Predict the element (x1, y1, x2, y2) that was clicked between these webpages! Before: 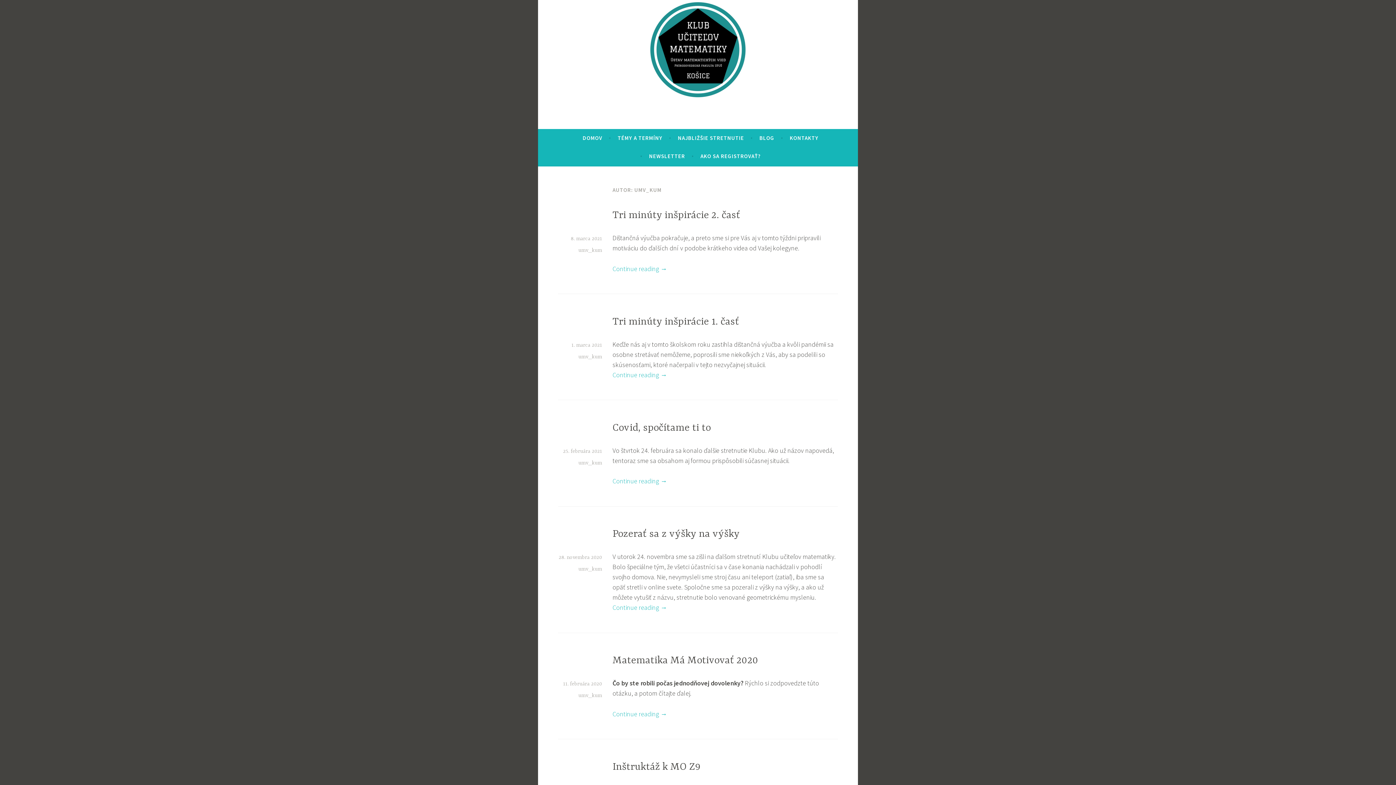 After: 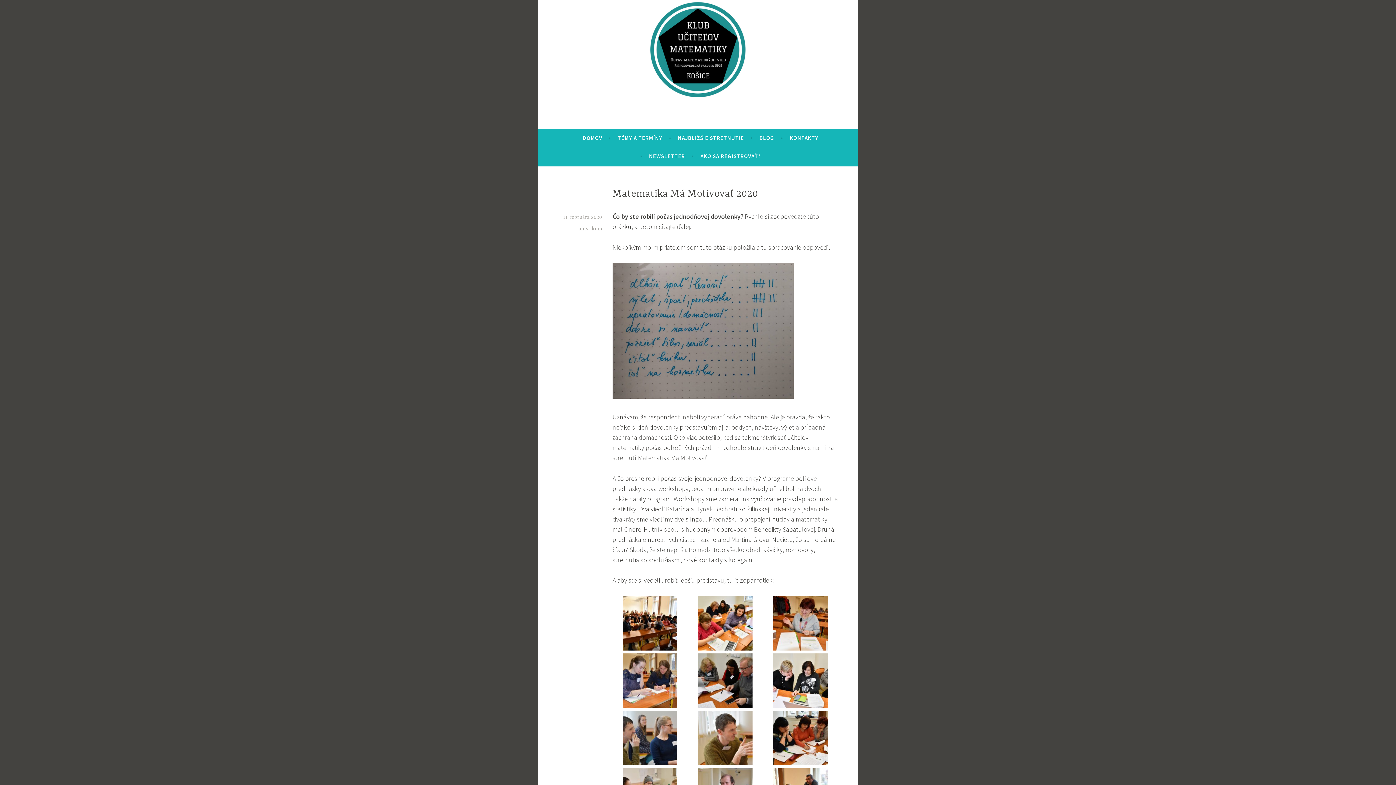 Action: label: 11. februára 2020 bbox: (563, 681, 602, 687)